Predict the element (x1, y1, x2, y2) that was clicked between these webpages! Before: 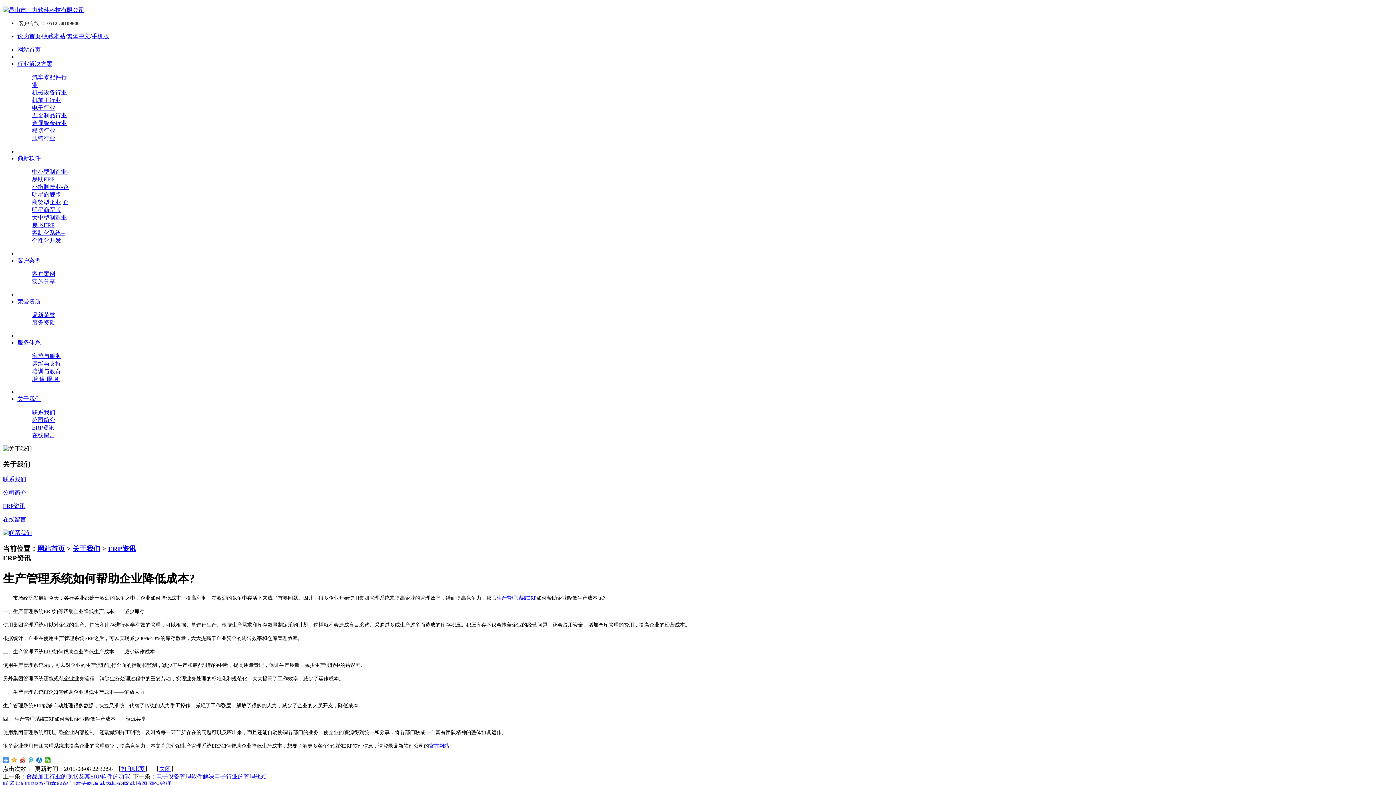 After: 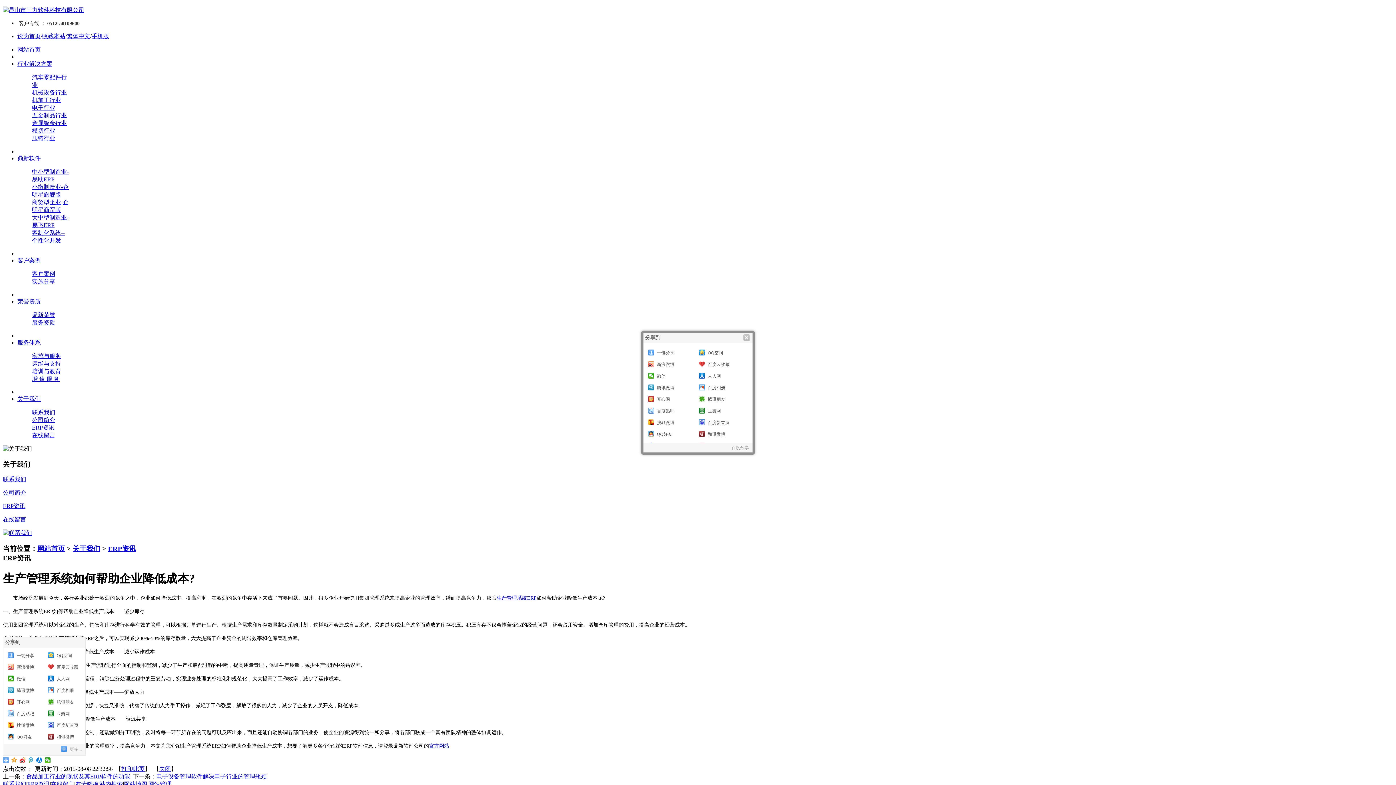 Action: bbox: (2, 757, 9, 763)